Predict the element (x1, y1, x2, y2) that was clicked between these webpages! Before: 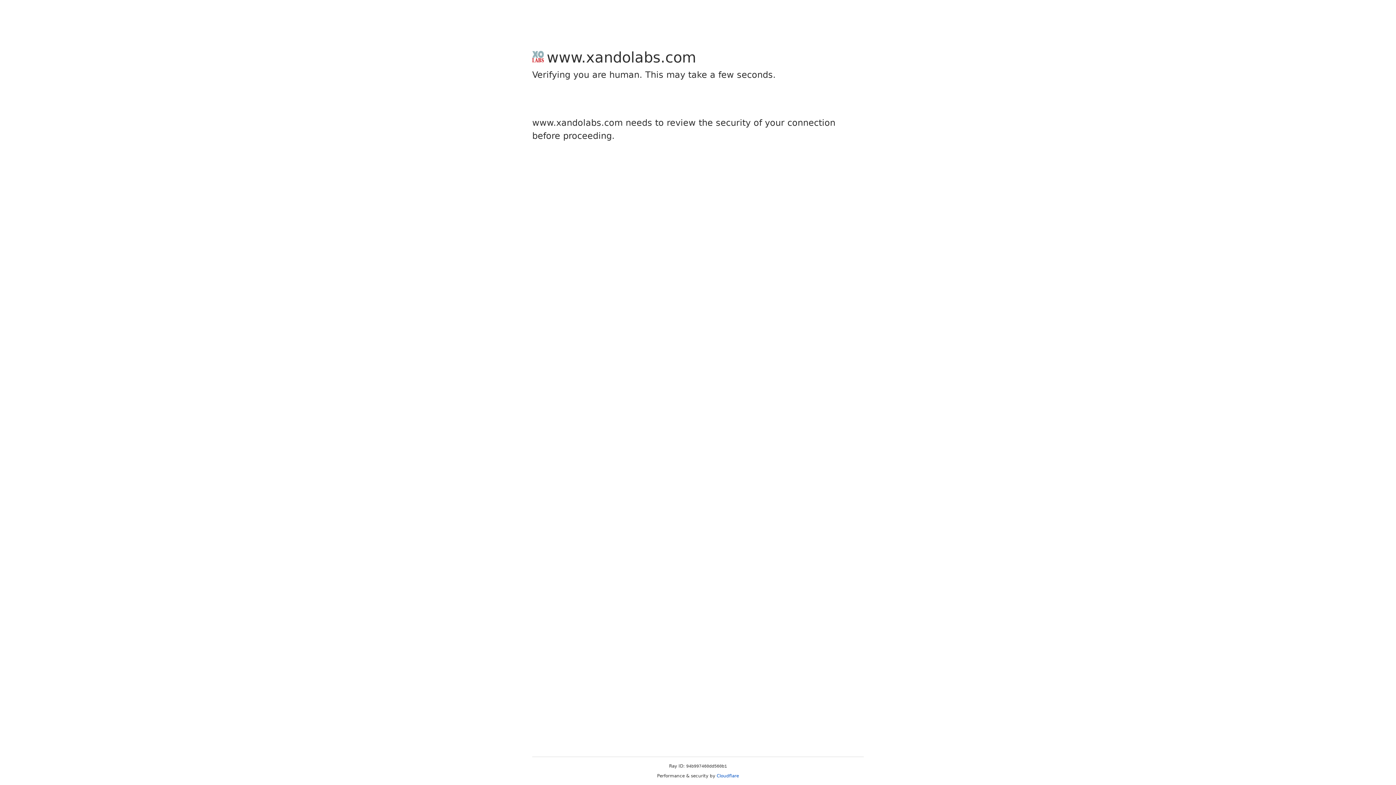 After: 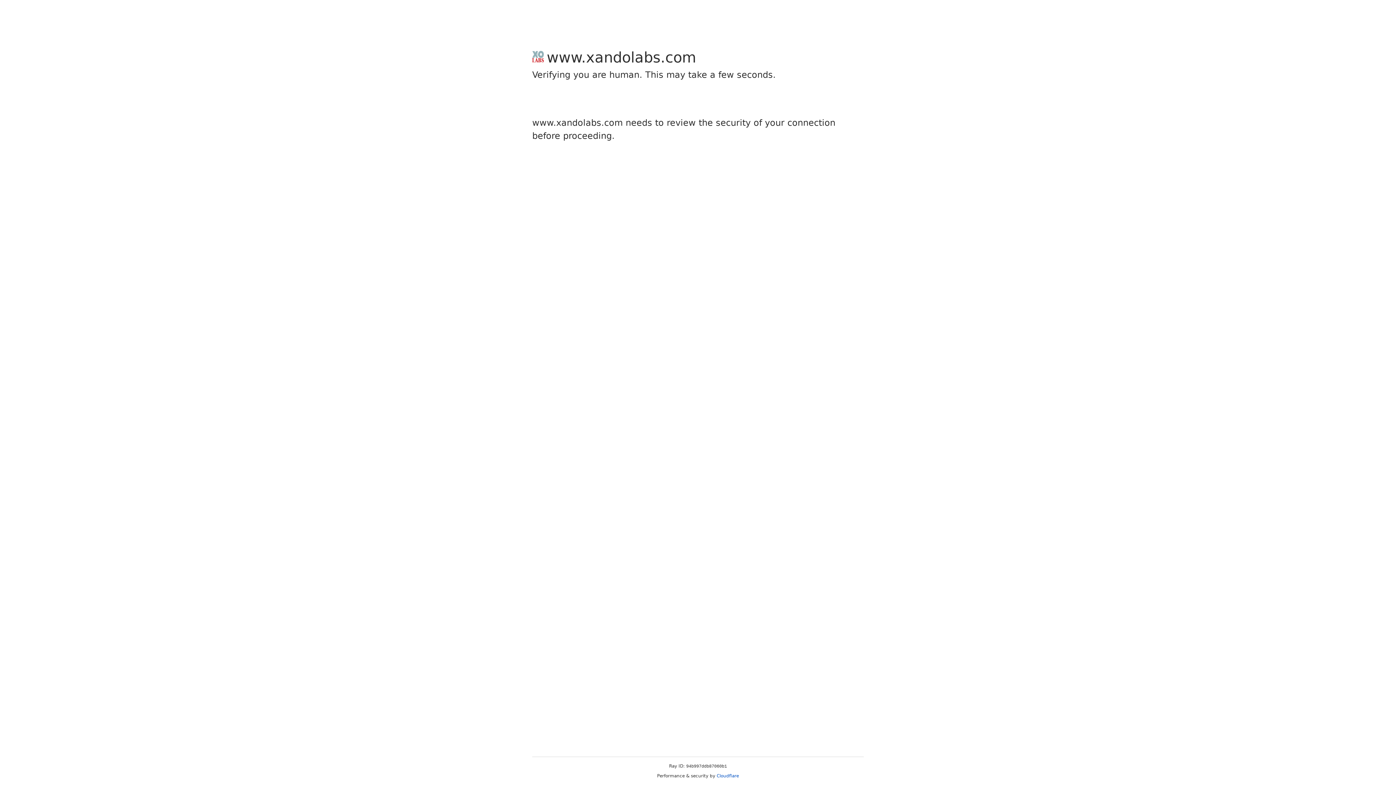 Action: bbox: (716, 773, 739, 778) label: Cloudflare